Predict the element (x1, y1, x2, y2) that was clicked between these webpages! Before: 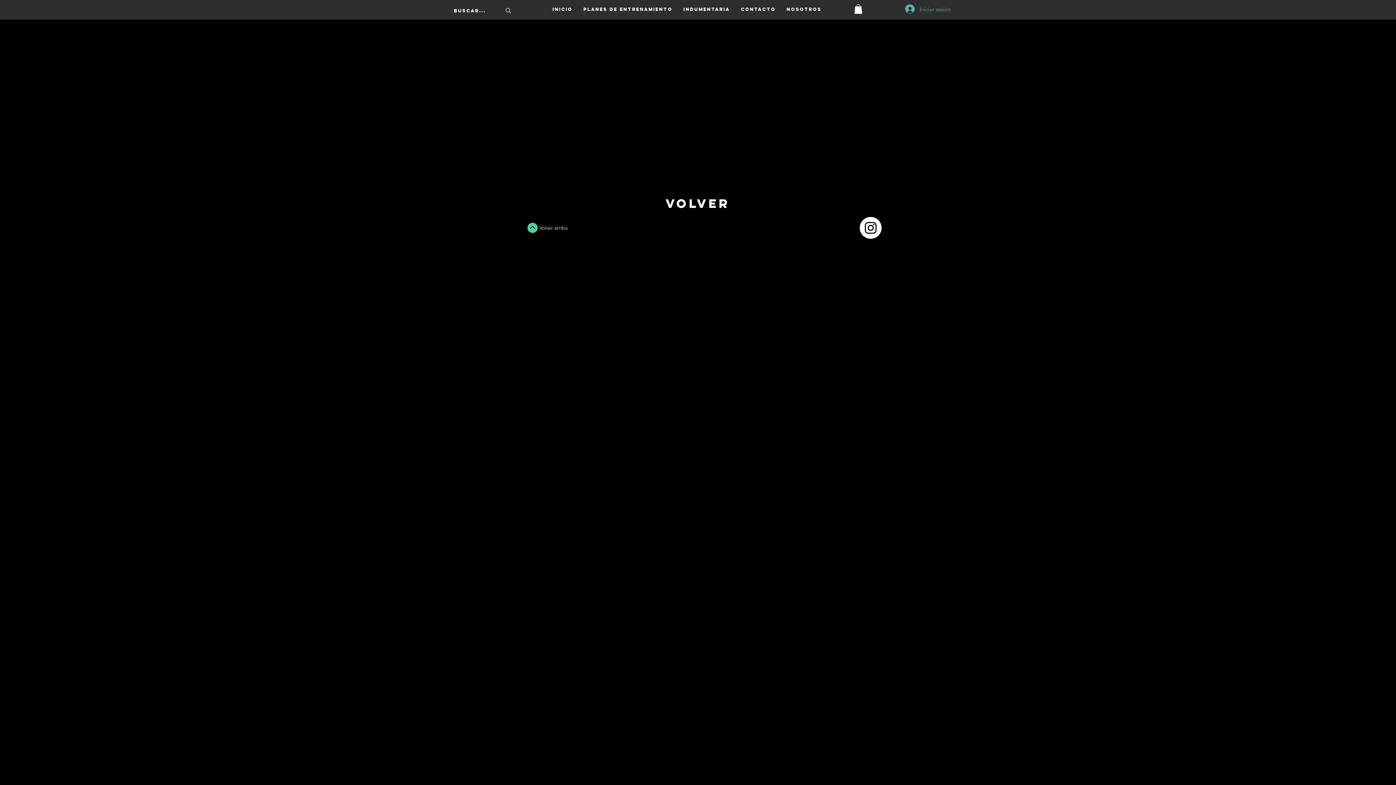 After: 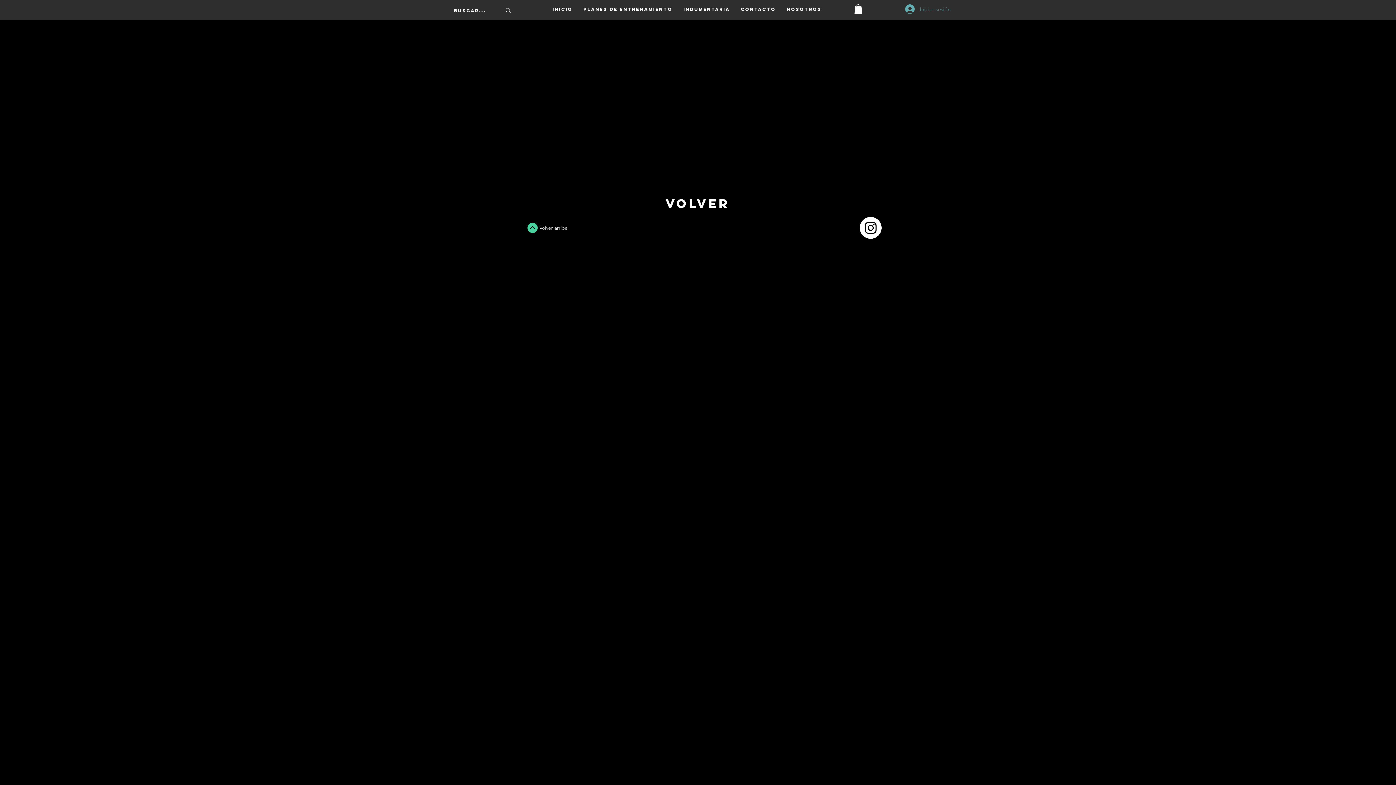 Action: label: Iniciar sesión bbox: (900, 2, 956, 16)